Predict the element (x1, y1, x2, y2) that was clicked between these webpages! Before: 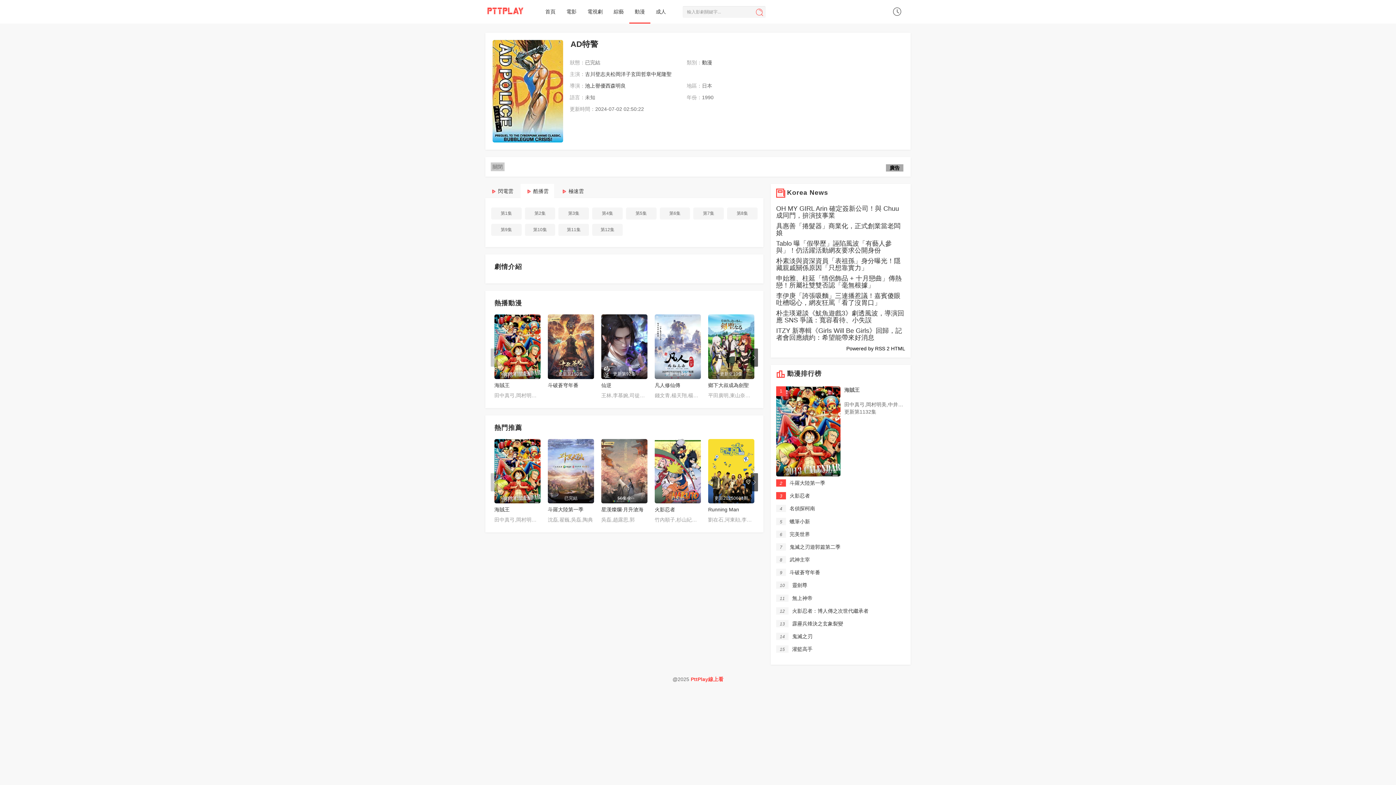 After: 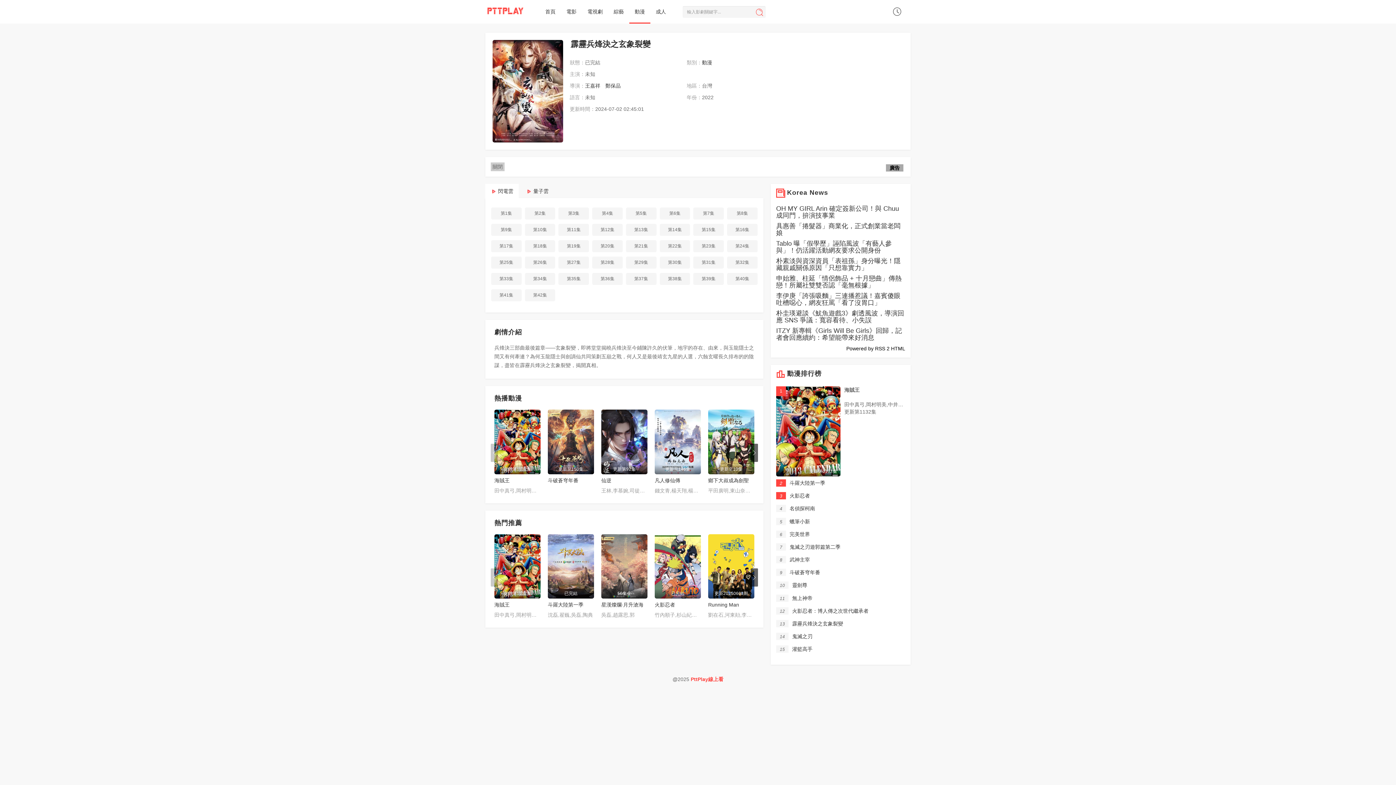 Action: bbox: (776, 620, 843, 627) label: 13霹靂兵烽決之玄象裂變